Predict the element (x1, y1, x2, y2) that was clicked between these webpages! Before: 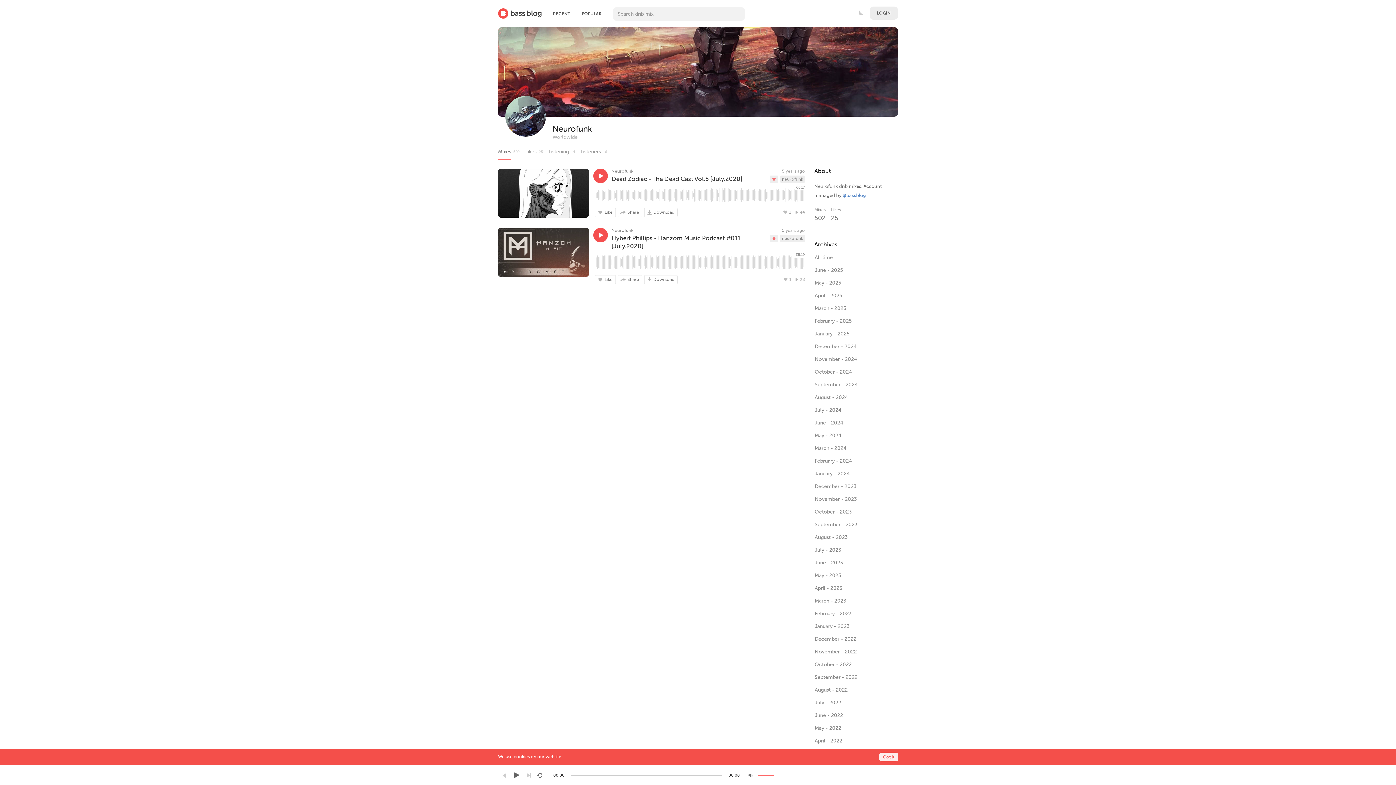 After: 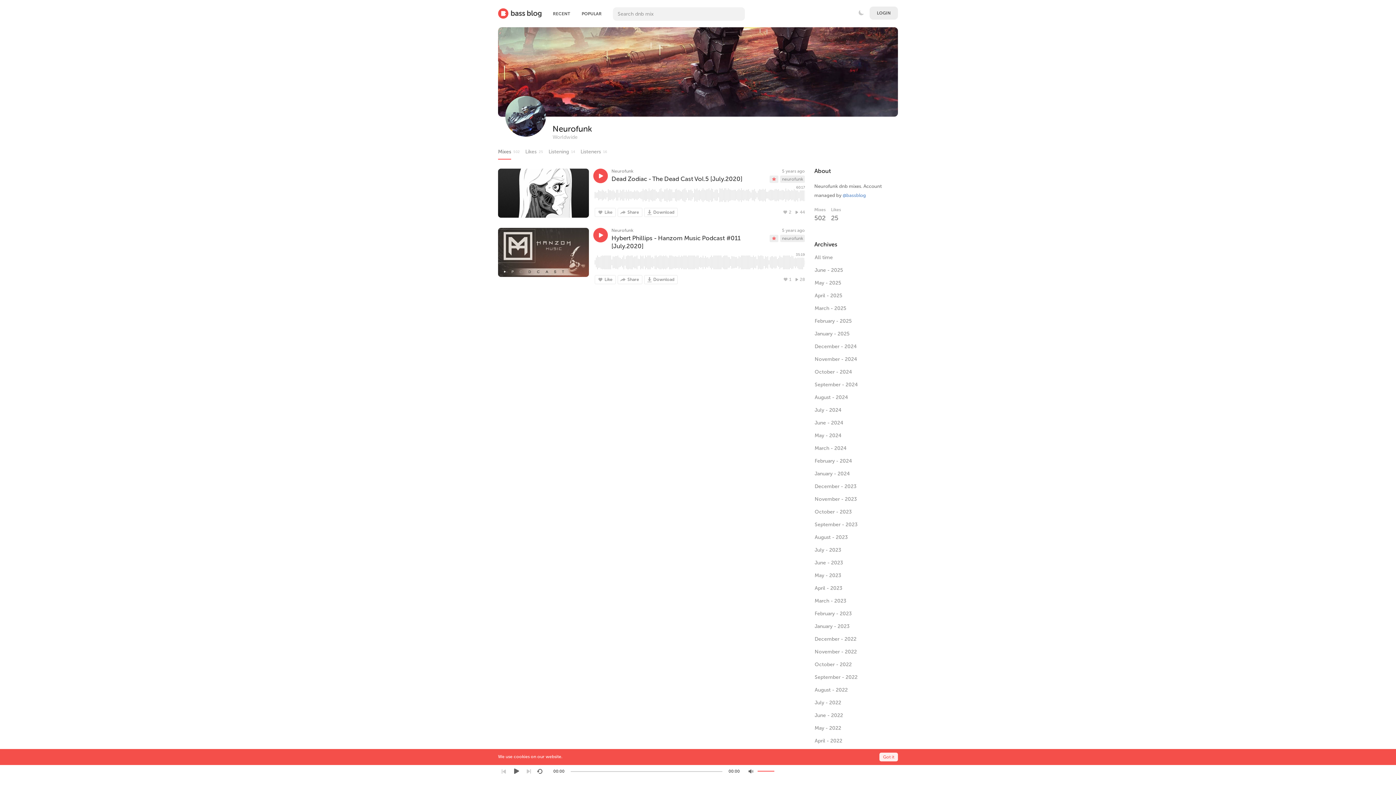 Action: bbox: (501, 769, 507, 782)